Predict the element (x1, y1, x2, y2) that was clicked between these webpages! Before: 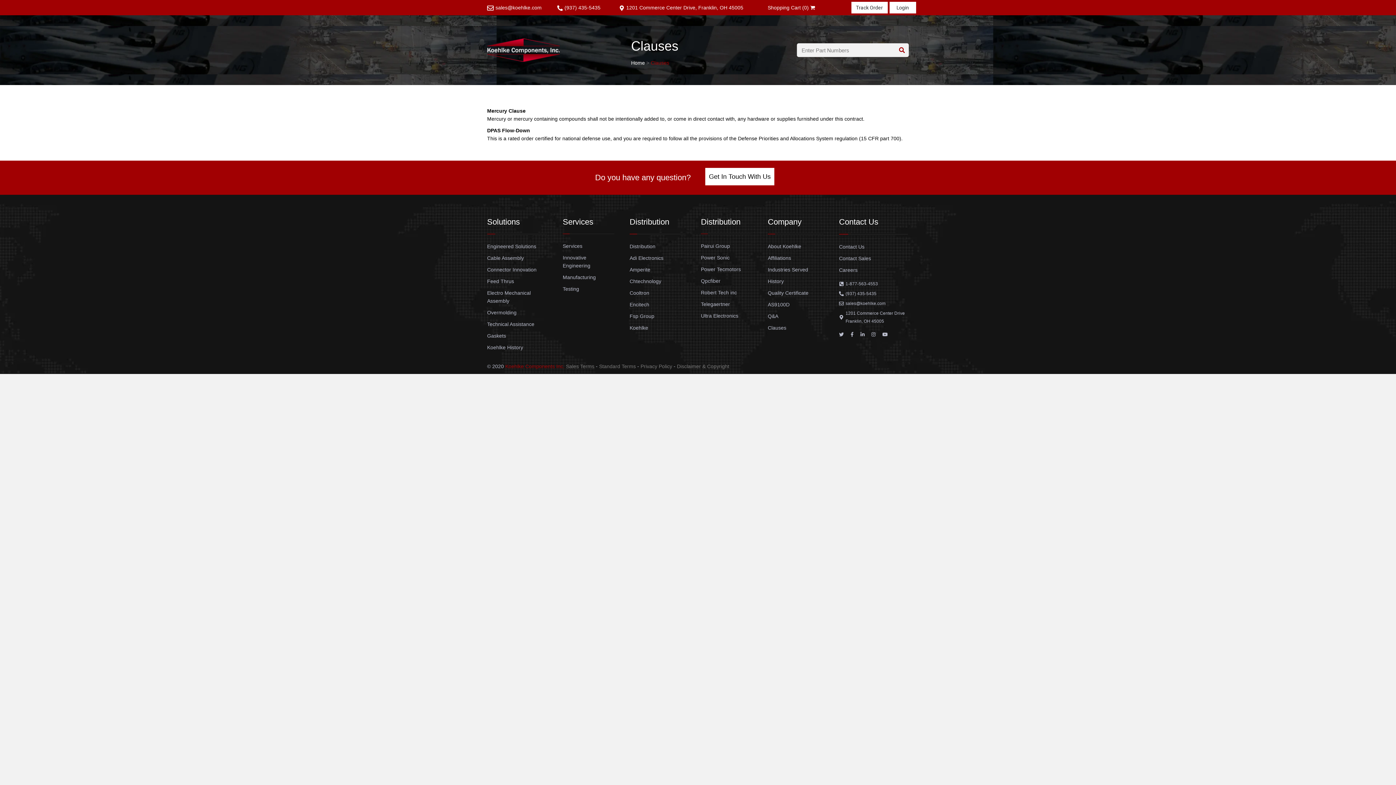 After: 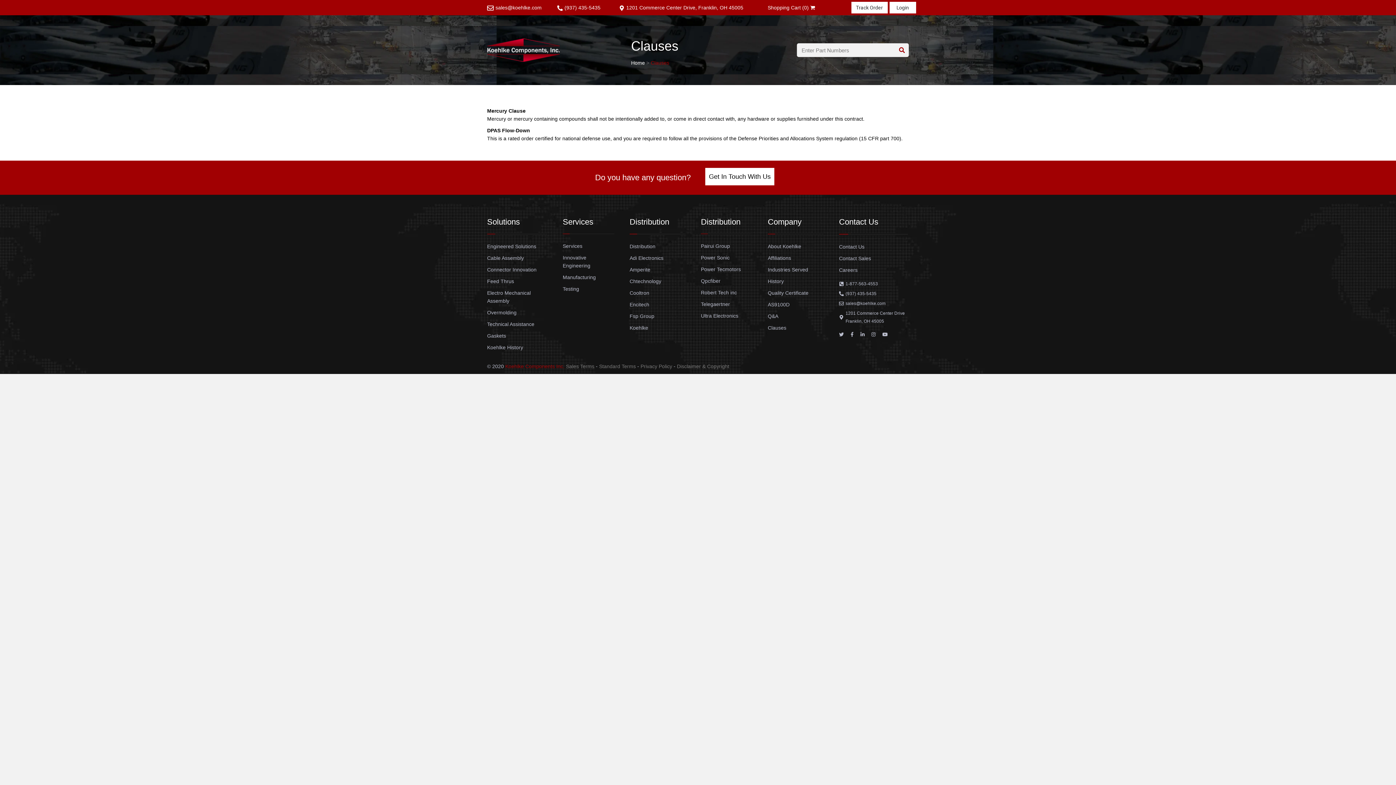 Action: bbox: (851, 1, 887, 13) label: Track Order